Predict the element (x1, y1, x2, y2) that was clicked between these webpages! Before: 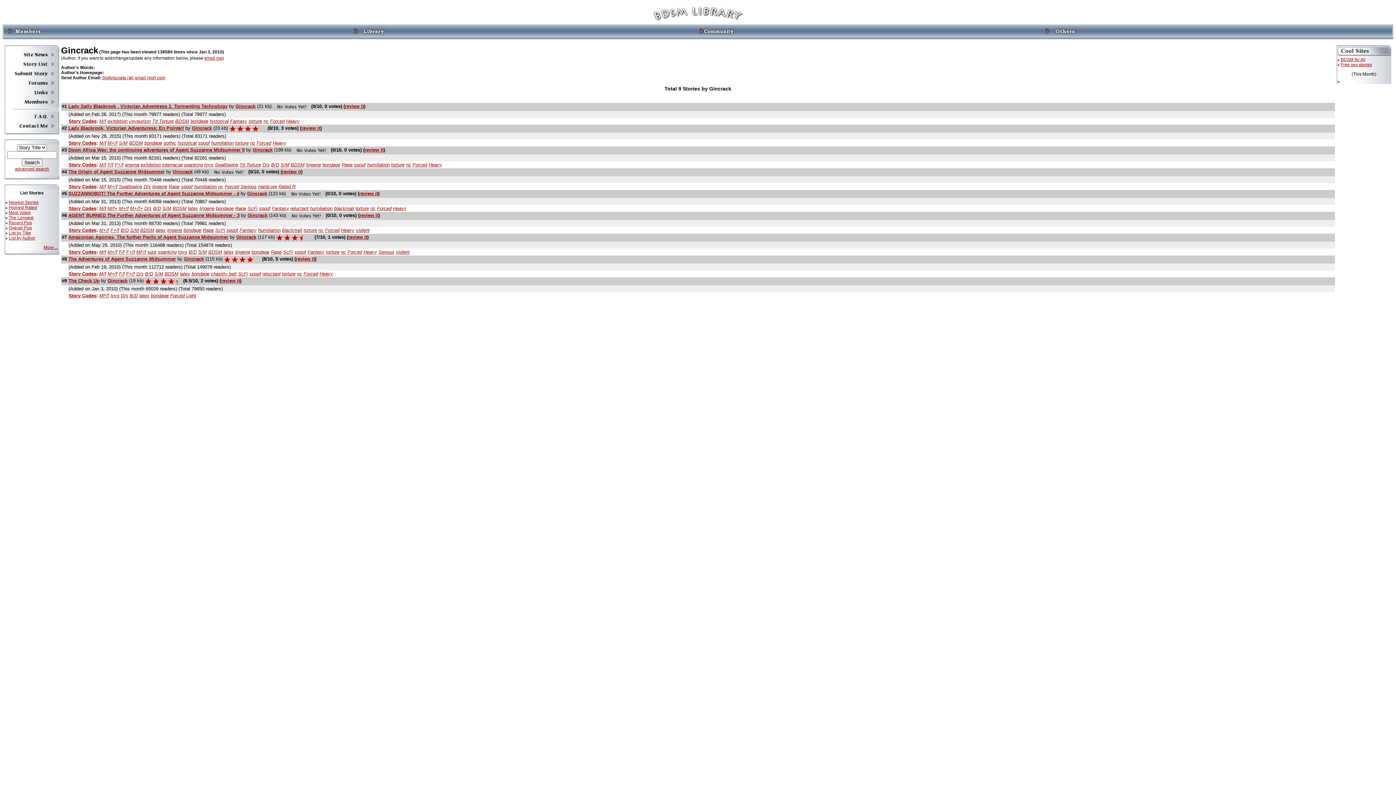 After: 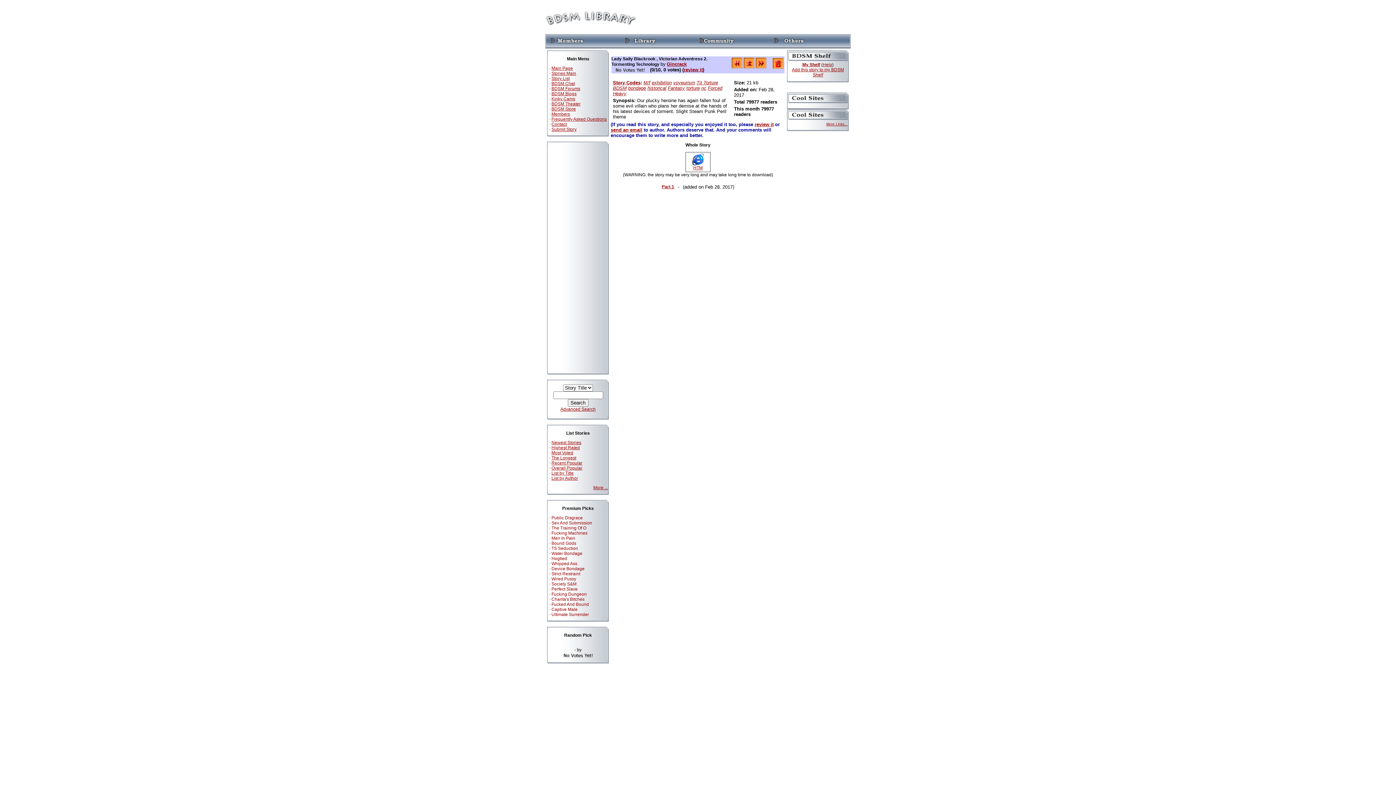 Action: bbox: (68, 103, 227, 109) label: Lady Sally Blackrook , Victorian Adventress 2. Tormenting Technology